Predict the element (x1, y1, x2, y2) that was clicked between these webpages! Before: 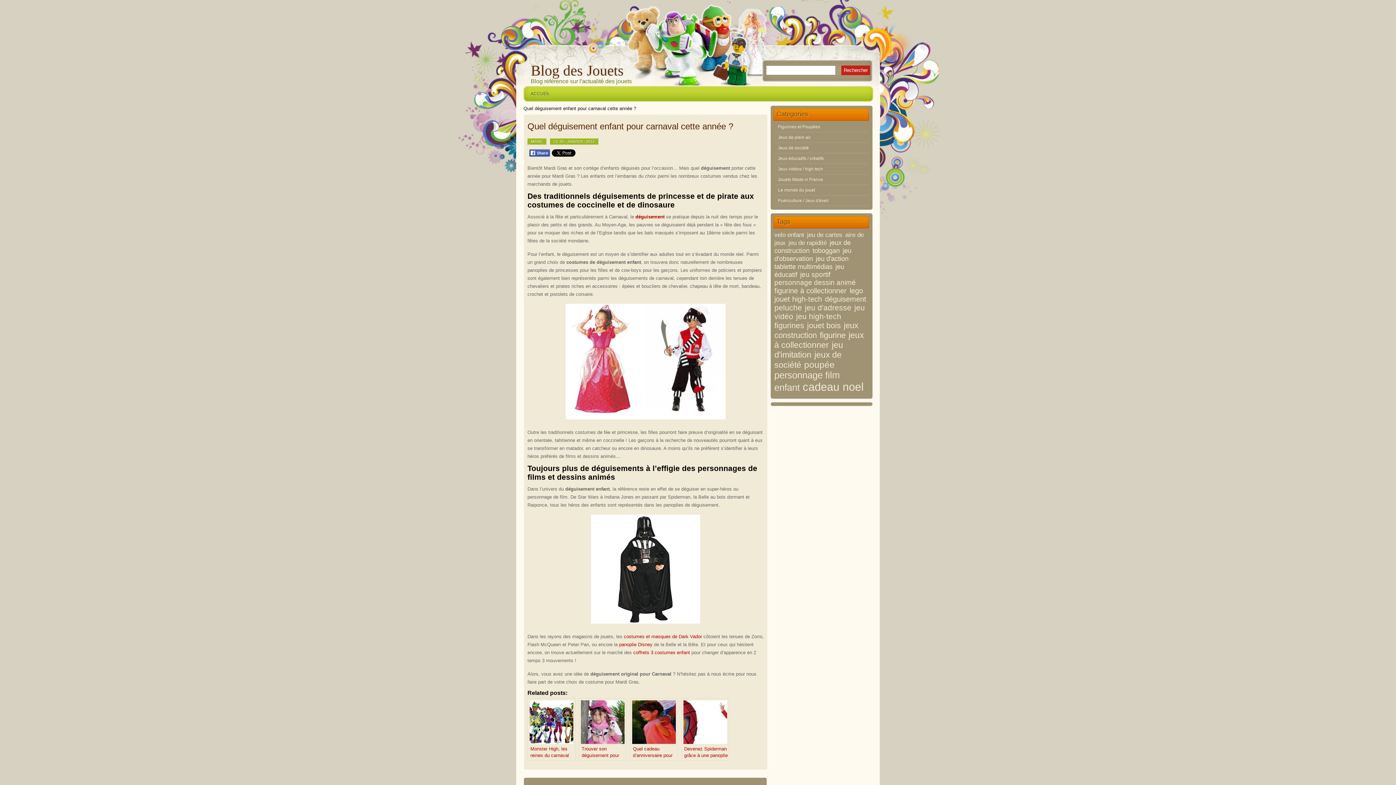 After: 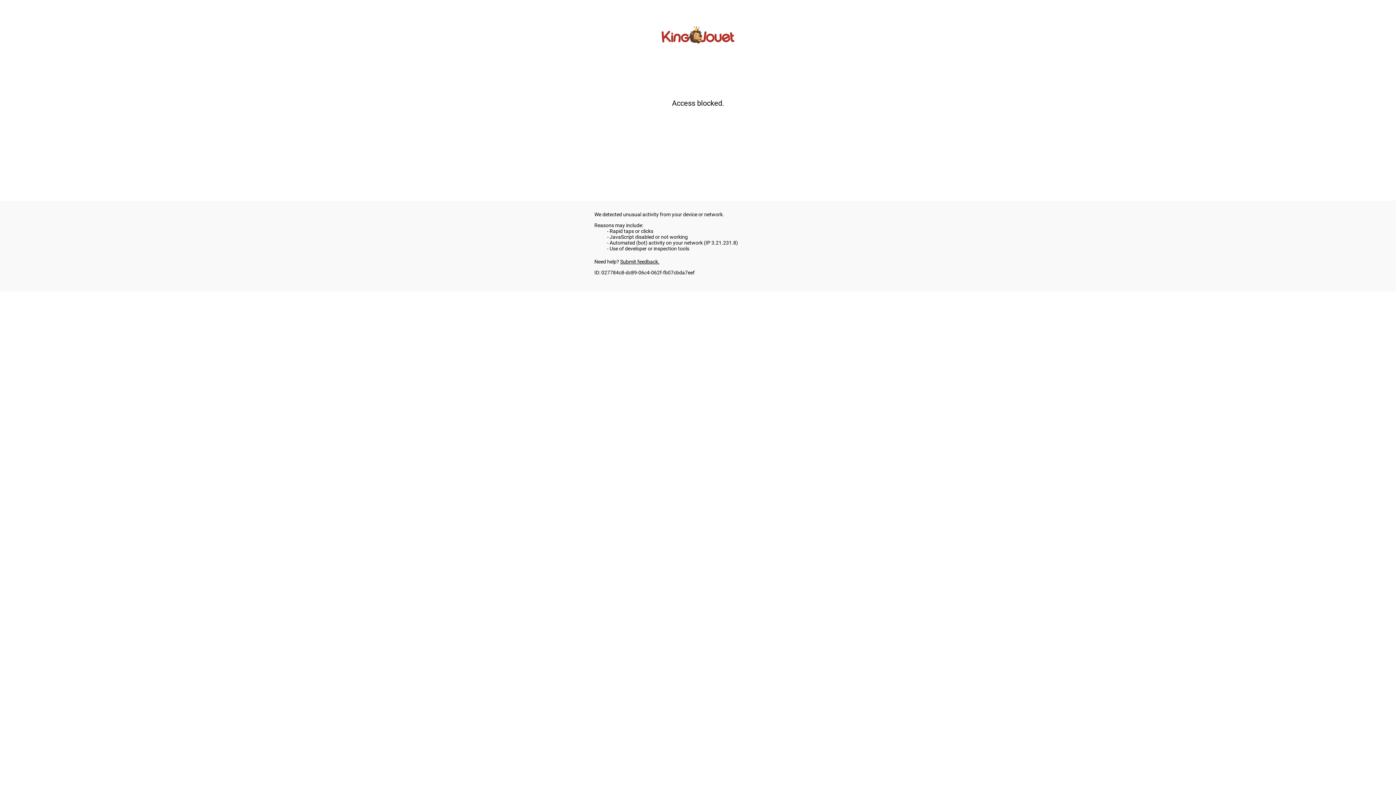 Action: label: déguisement bbox: (635, 214, 664, 219)